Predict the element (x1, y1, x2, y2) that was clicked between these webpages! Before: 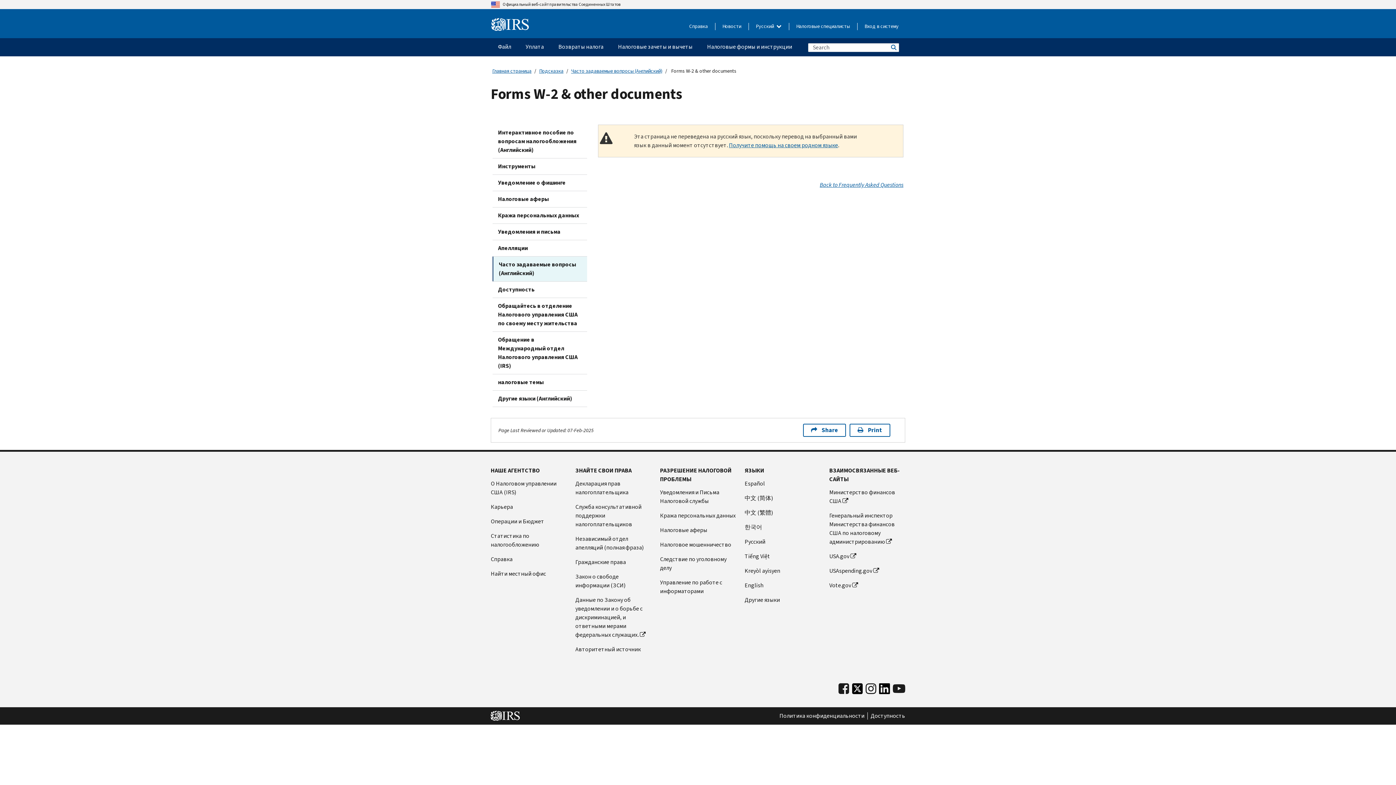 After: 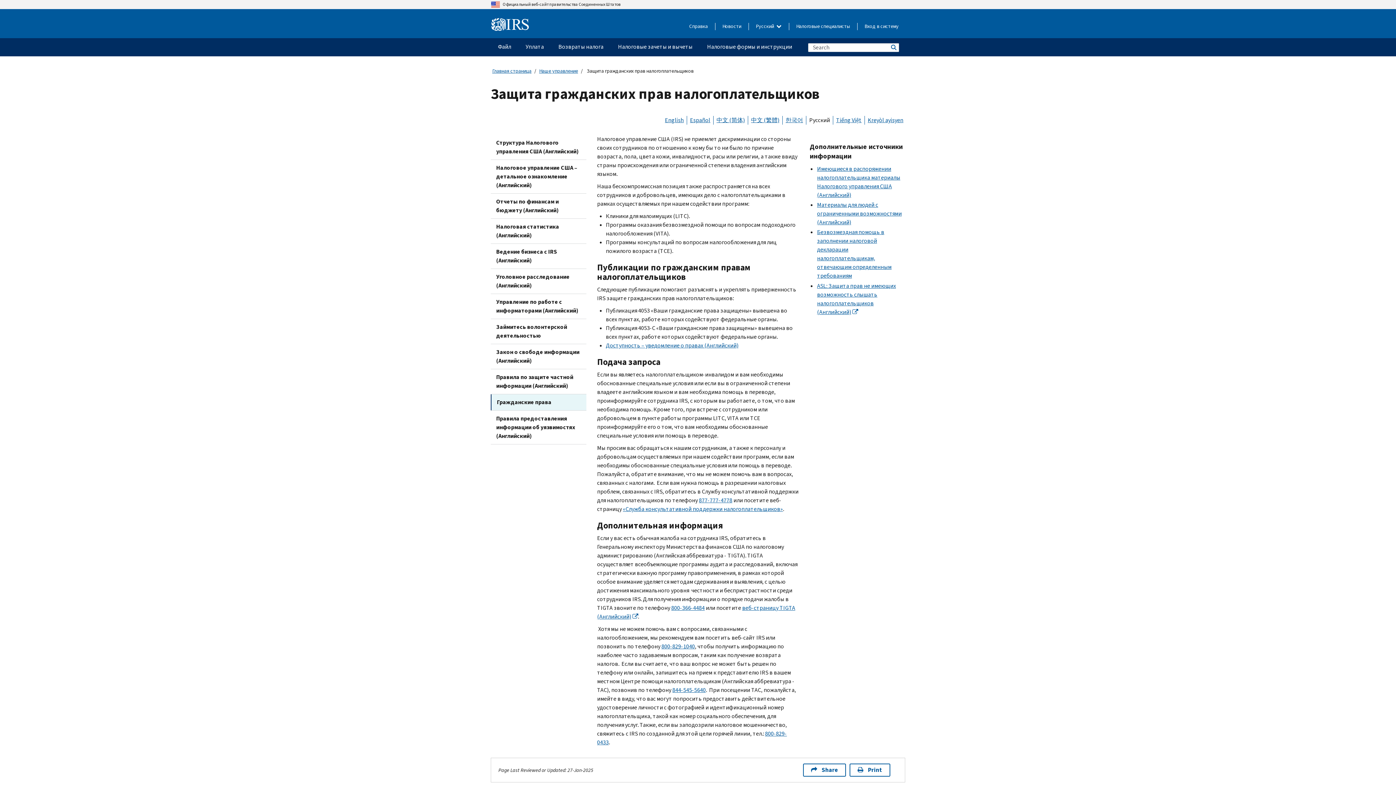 Action: bbox: (575, 558, 651, 566) label: Гражданские права